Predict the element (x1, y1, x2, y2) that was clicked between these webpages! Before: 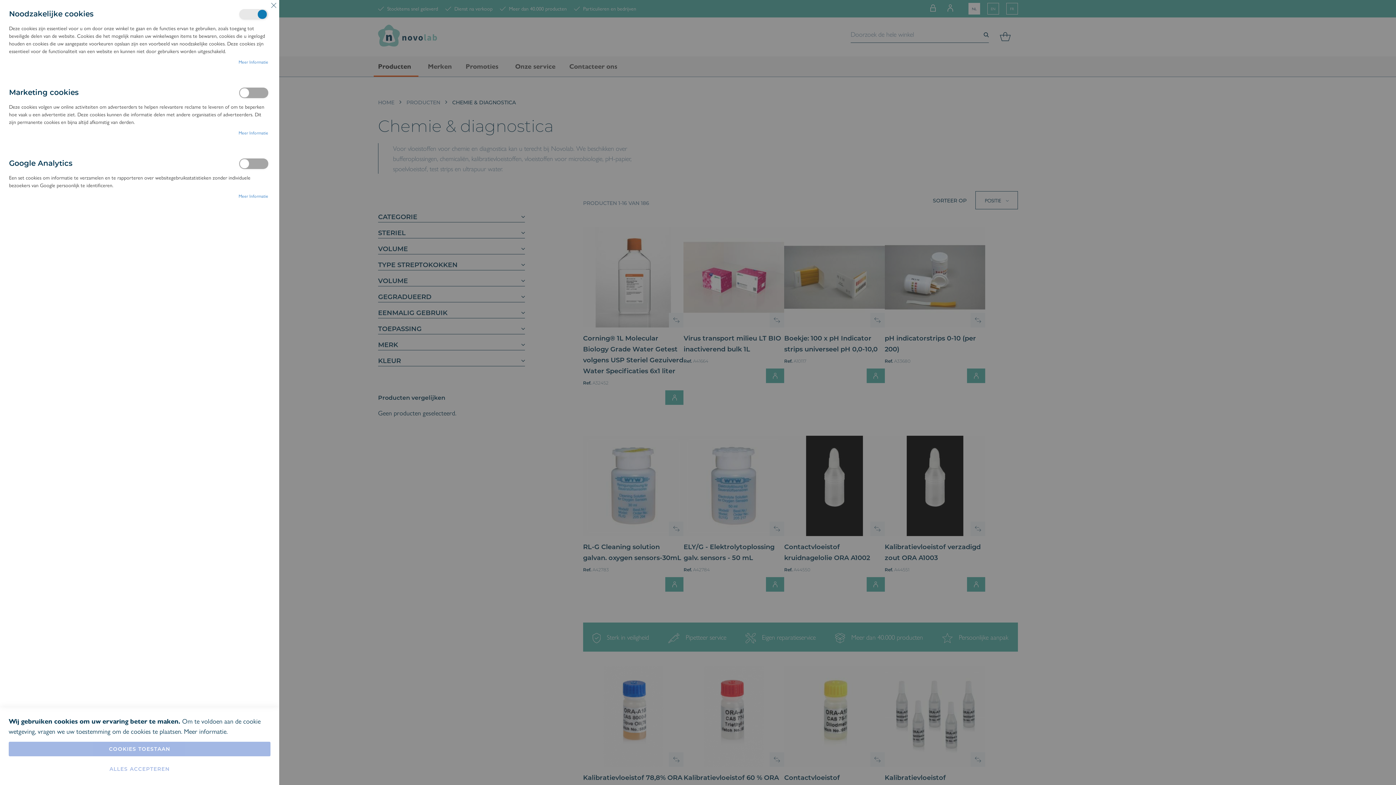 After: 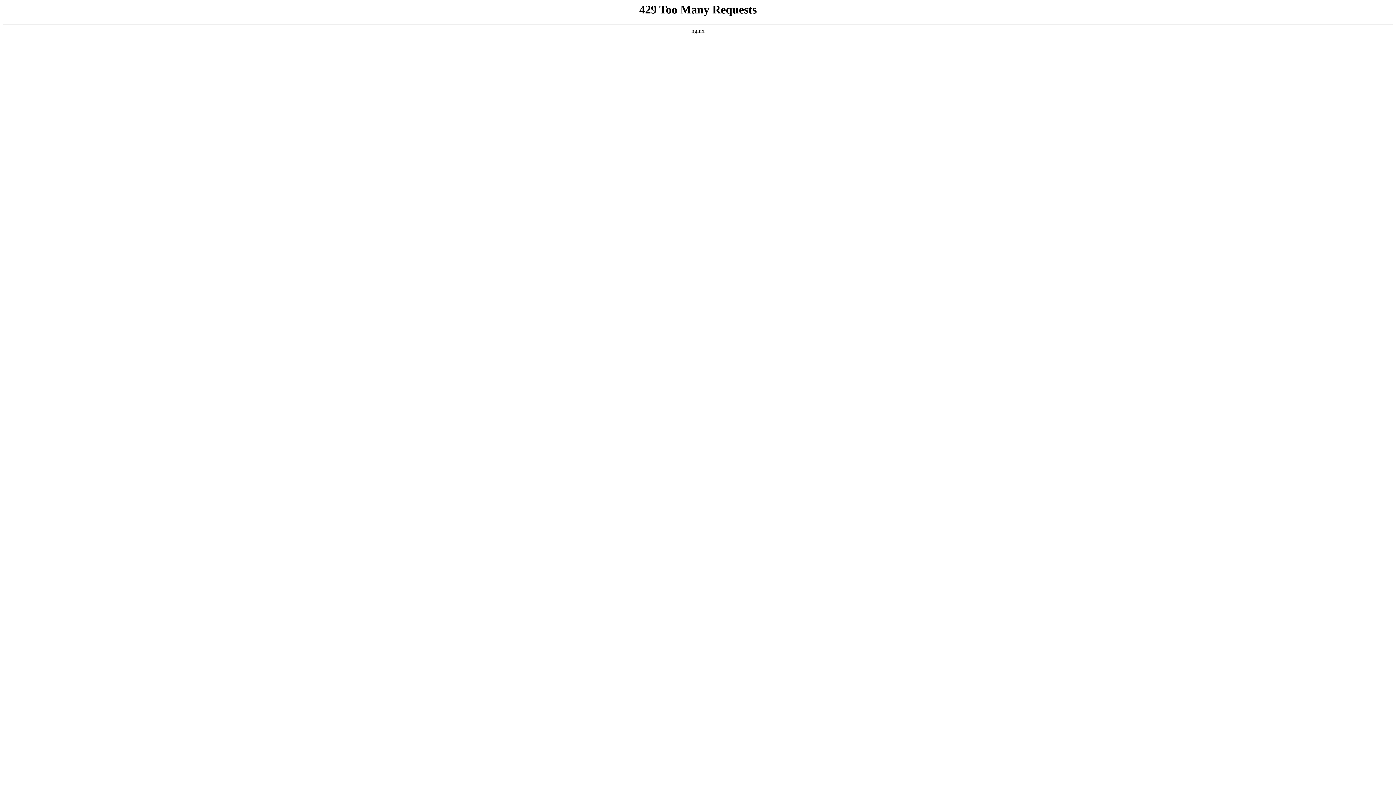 Action: bbox: (184, 726, 226, 736) label: Meer informatie